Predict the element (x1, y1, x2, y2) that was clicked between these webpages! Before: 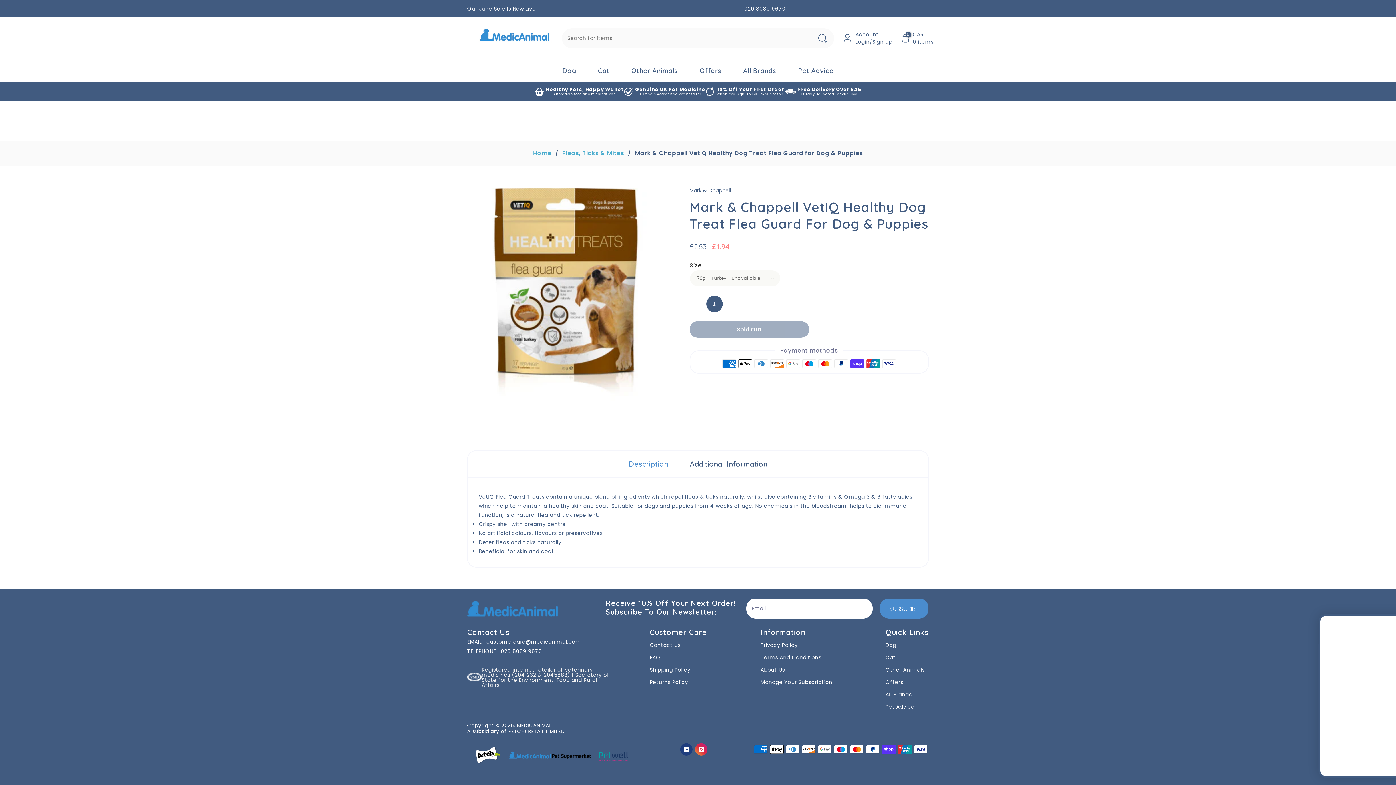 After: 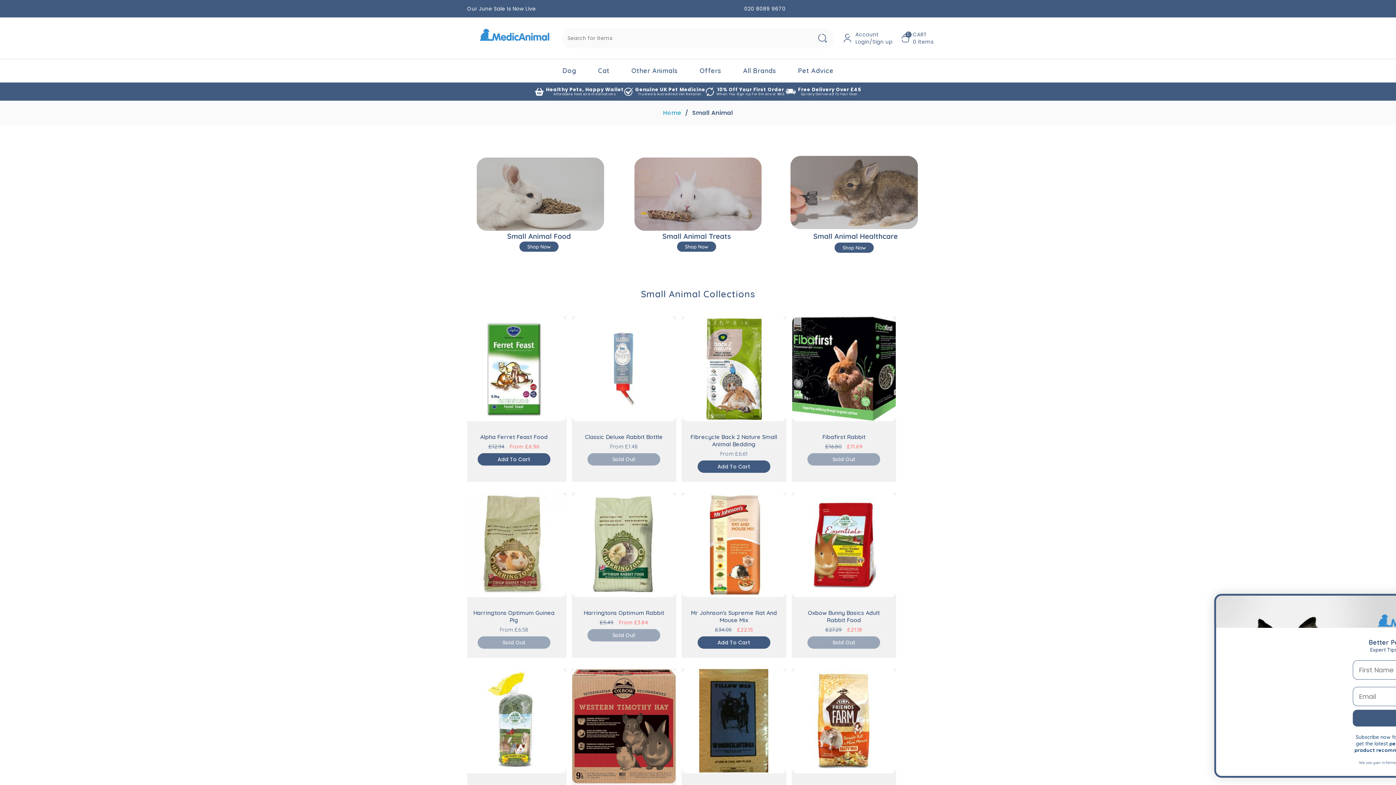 Action: label: Other Animals bbox: (885, 664, 929, 676)